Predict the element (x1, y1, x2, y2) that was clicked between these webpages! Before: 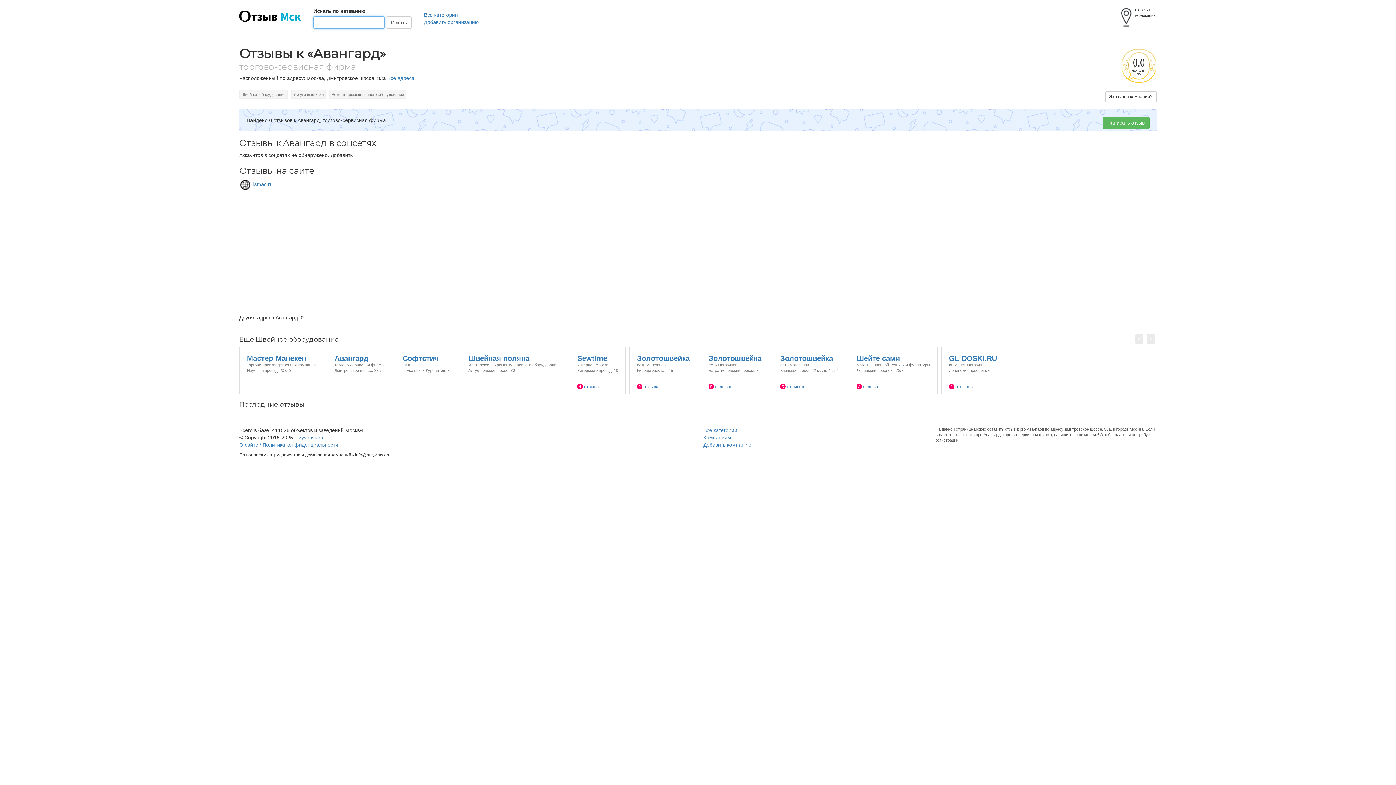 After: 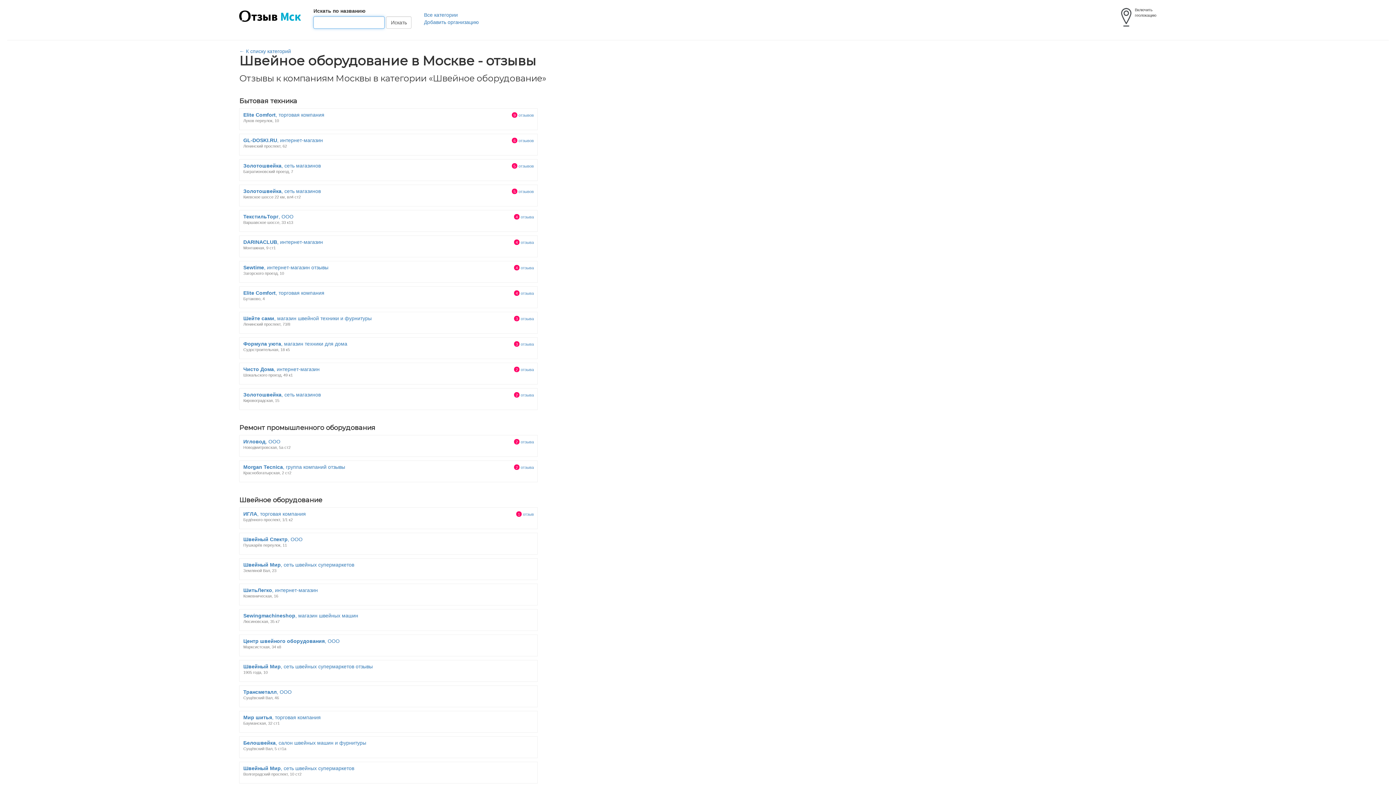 Action: label: Швейное оборудование bbox: (239, 91, 291, 97)